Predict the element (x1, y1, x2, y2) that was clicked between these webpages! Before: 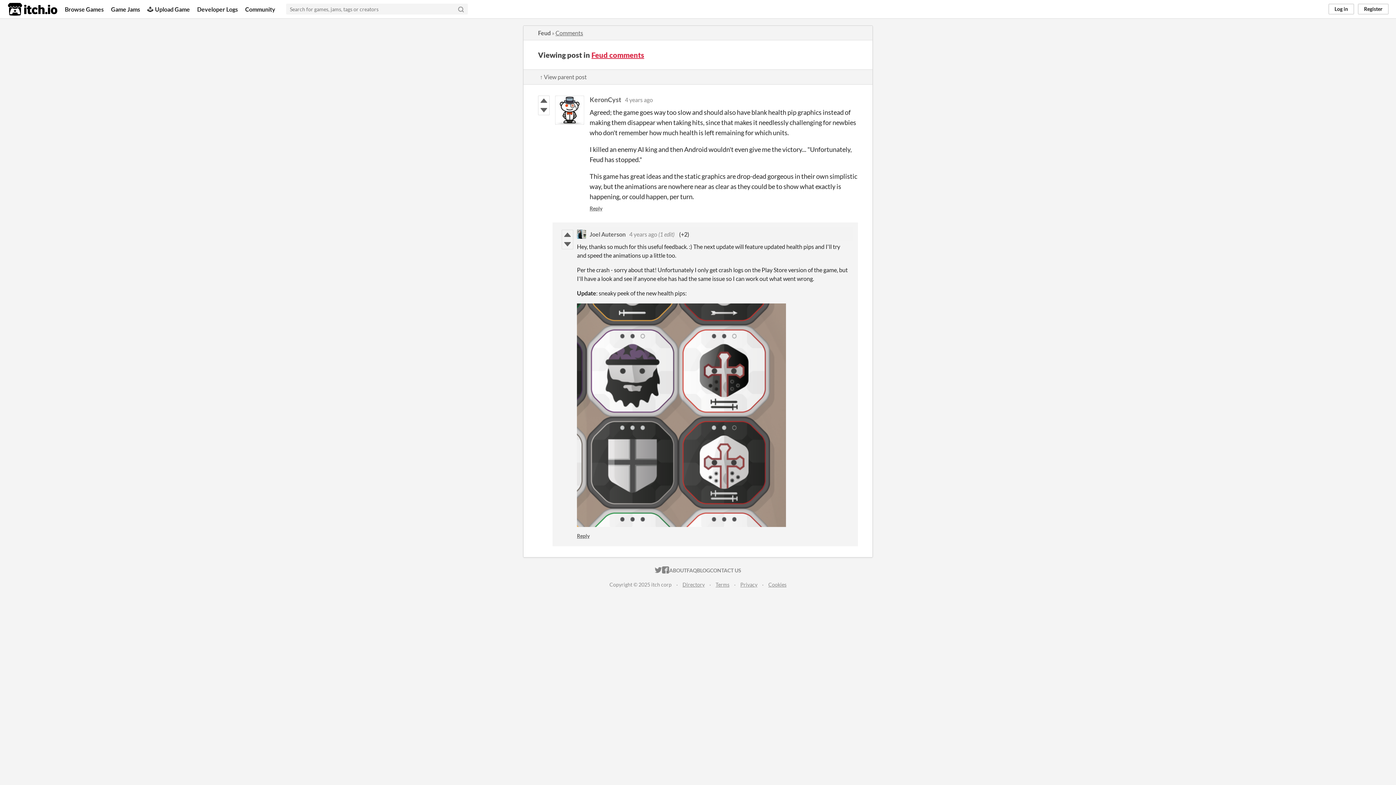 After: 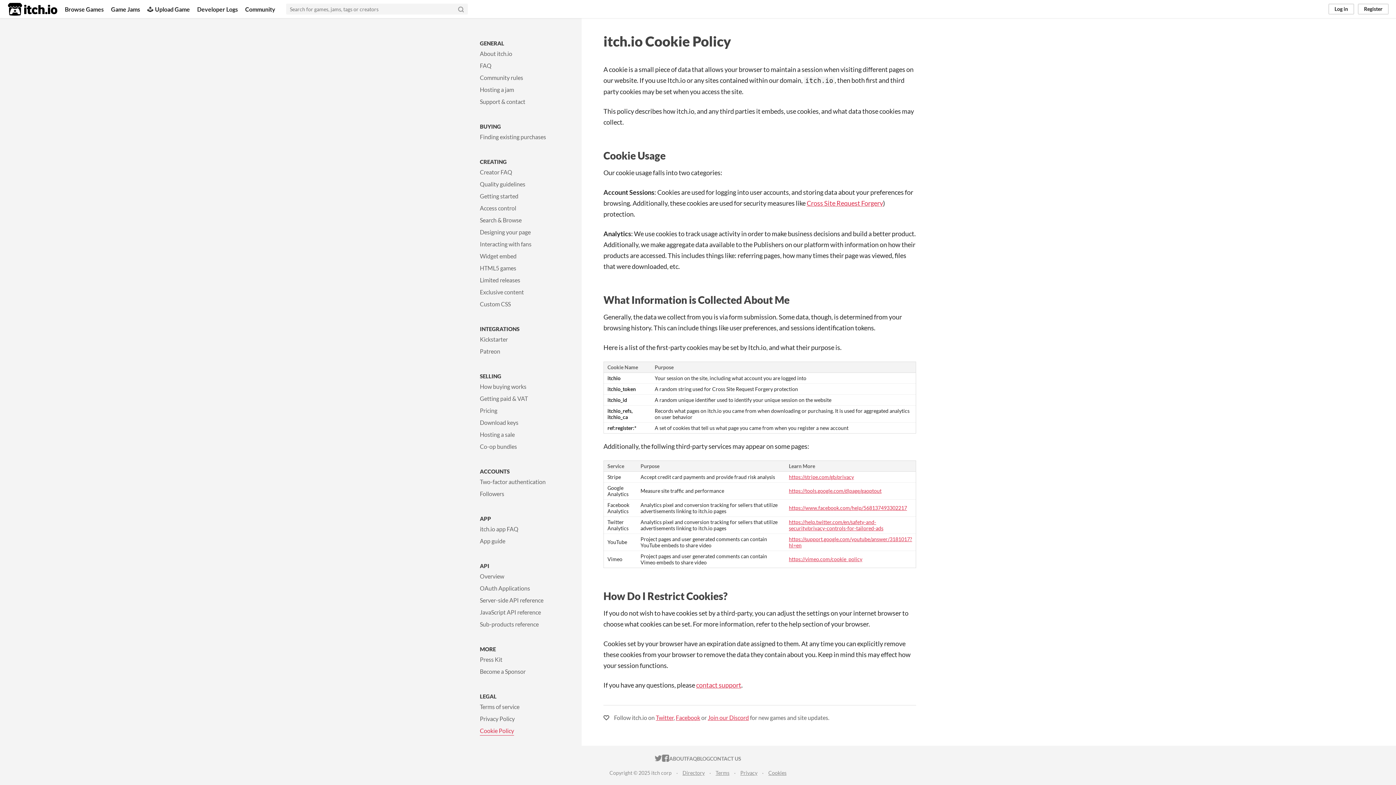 Action: label: Cookies bbox: (768, 581, 786, 588)